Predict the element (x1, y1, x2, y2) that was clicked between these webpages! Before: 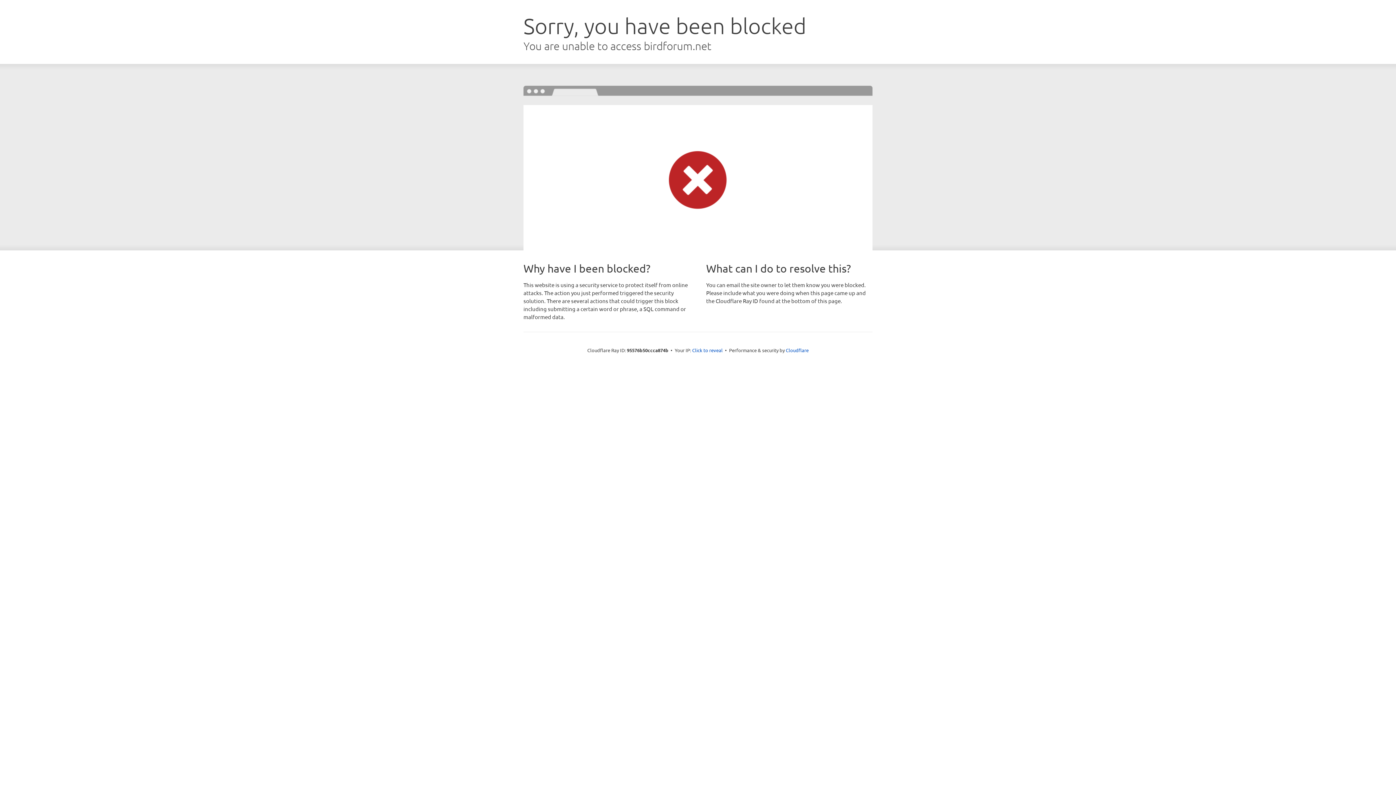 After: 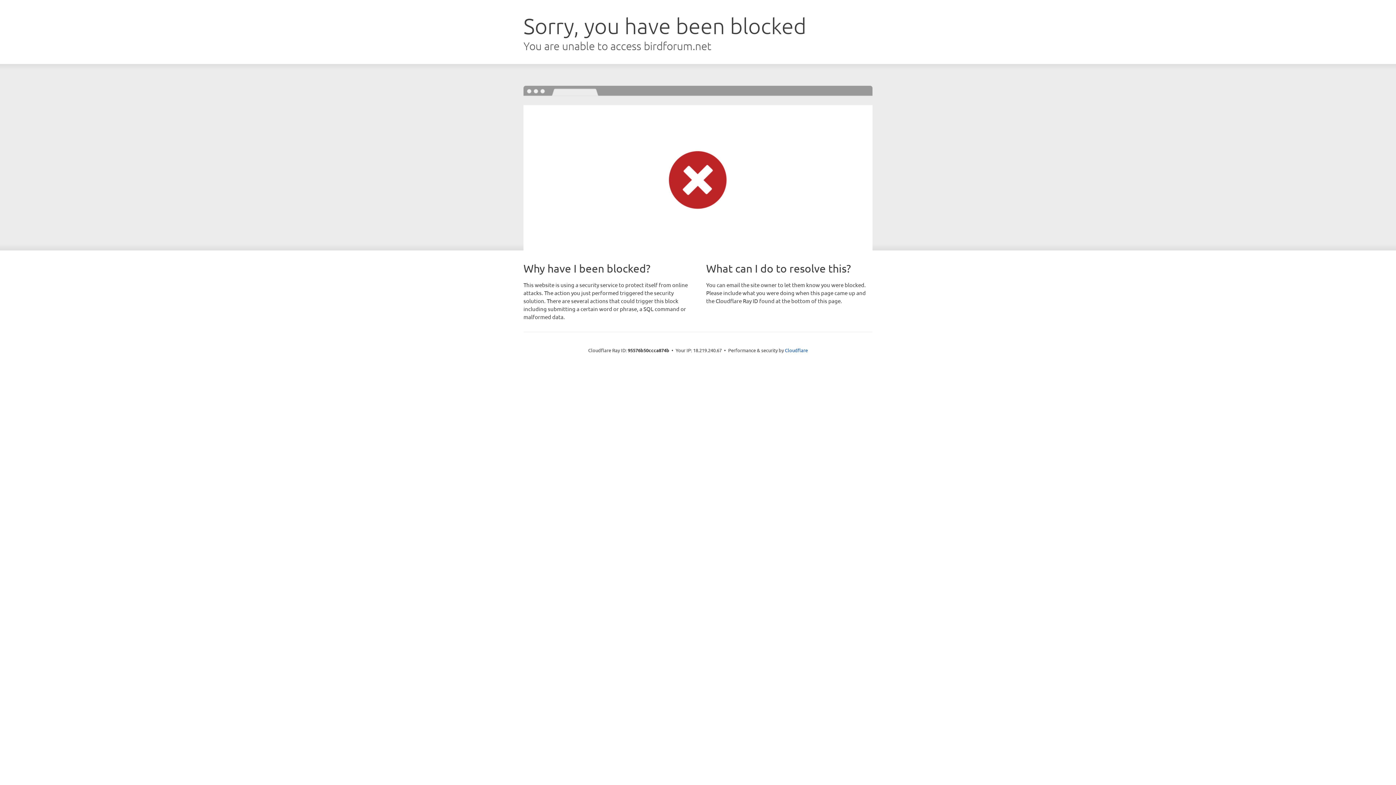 Action: label: Click to reveal bbox: (692, 346, 722, 353)